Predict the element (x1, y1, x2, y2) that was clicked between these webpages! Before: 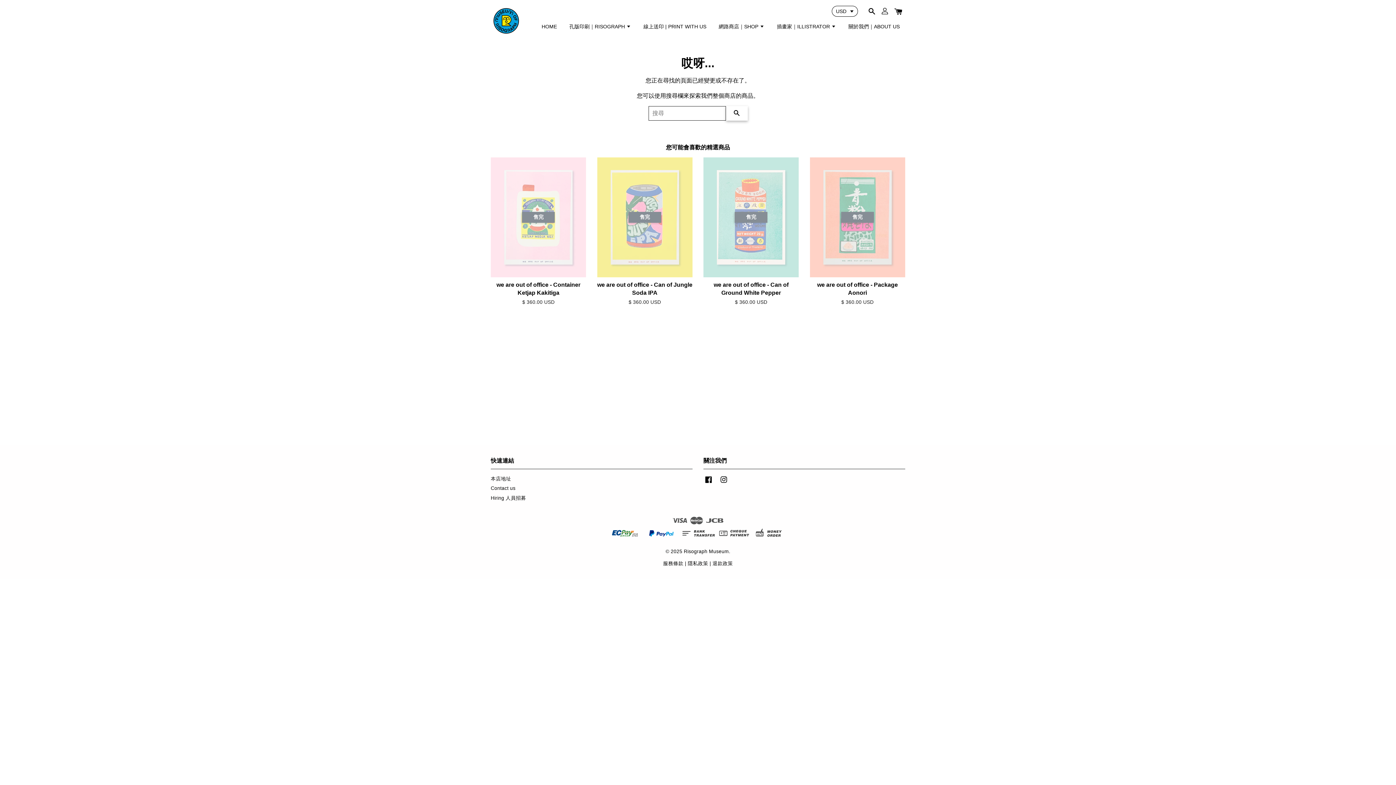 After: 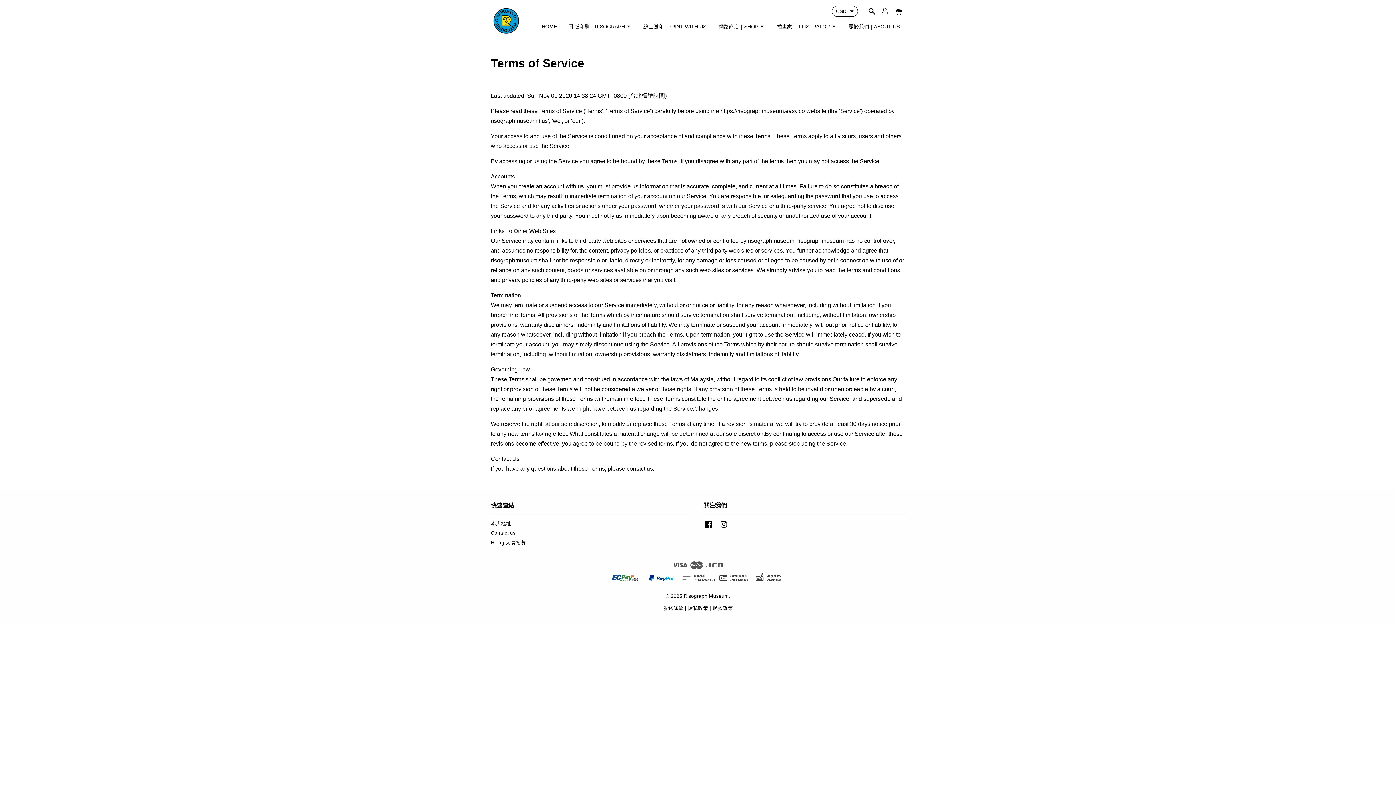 Action: bbox: (663, 561, 683, 566) label: 服務條款